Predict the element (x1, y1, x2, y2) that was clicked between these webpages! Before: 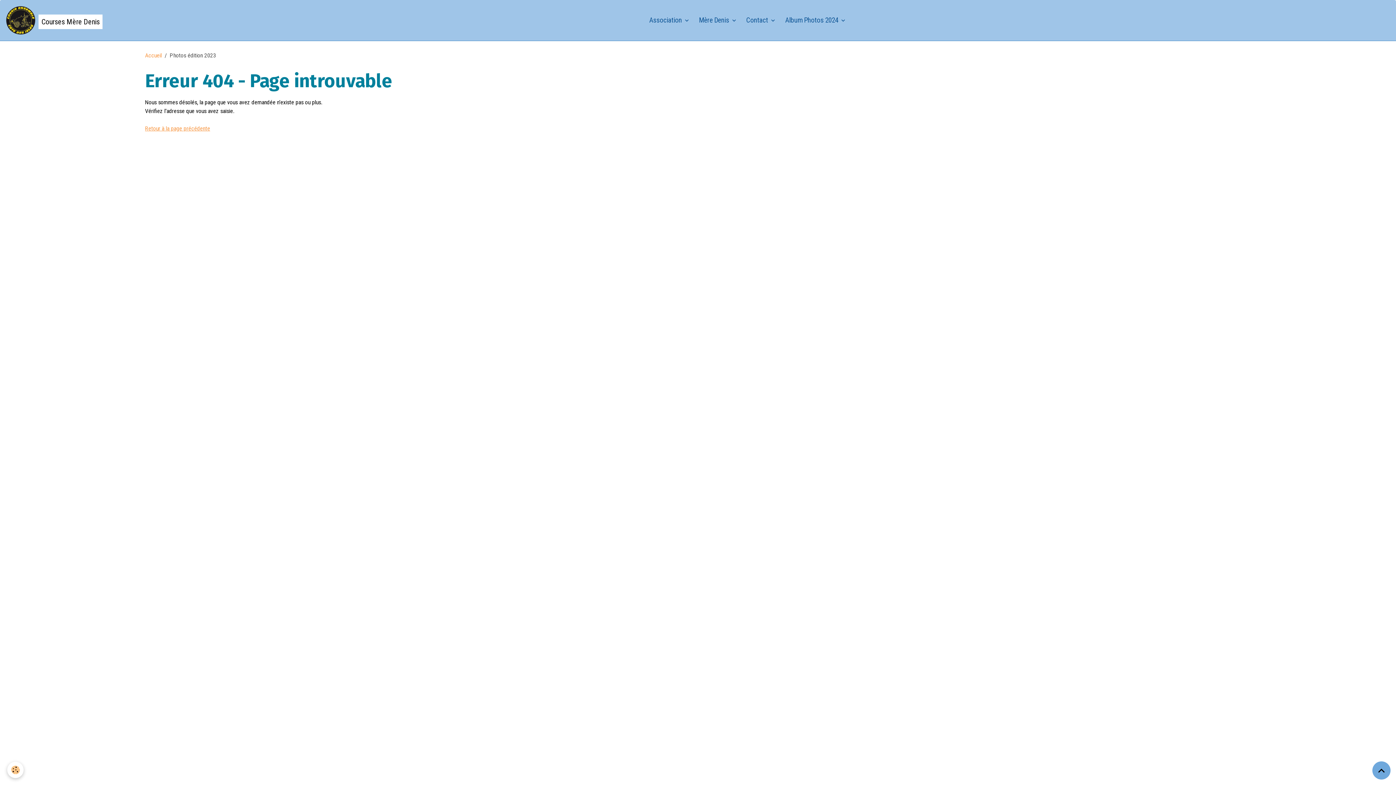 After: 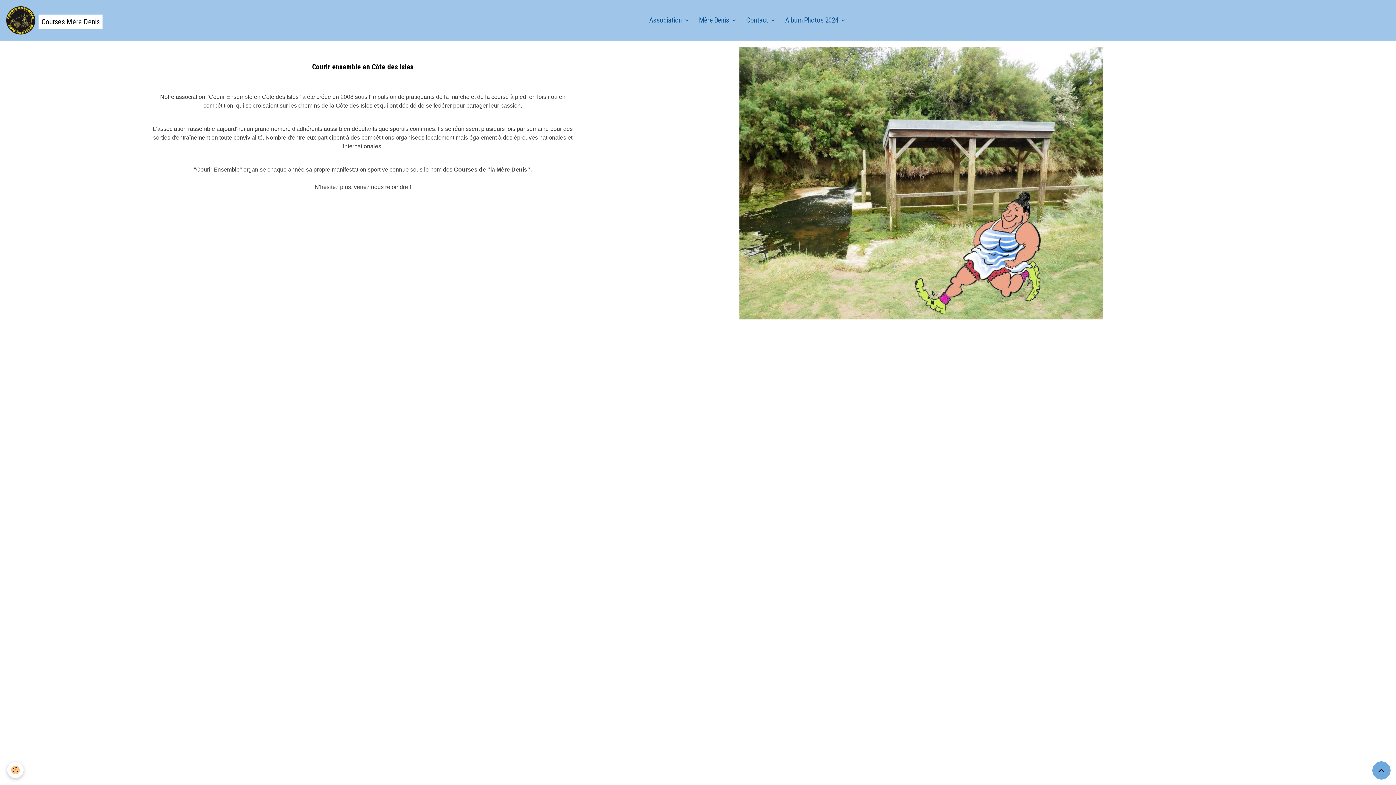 Action: bbox: (5, 5, 102, 34) label: brand